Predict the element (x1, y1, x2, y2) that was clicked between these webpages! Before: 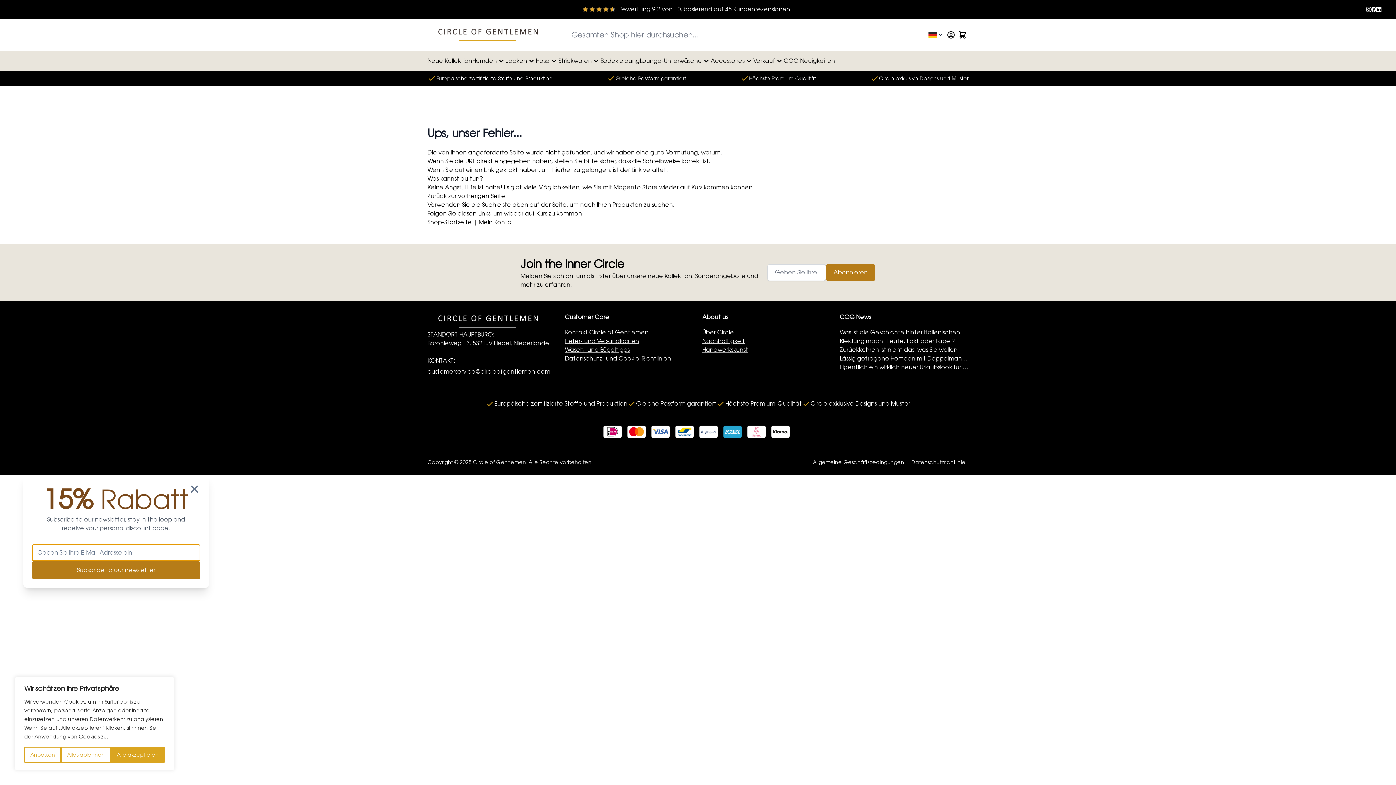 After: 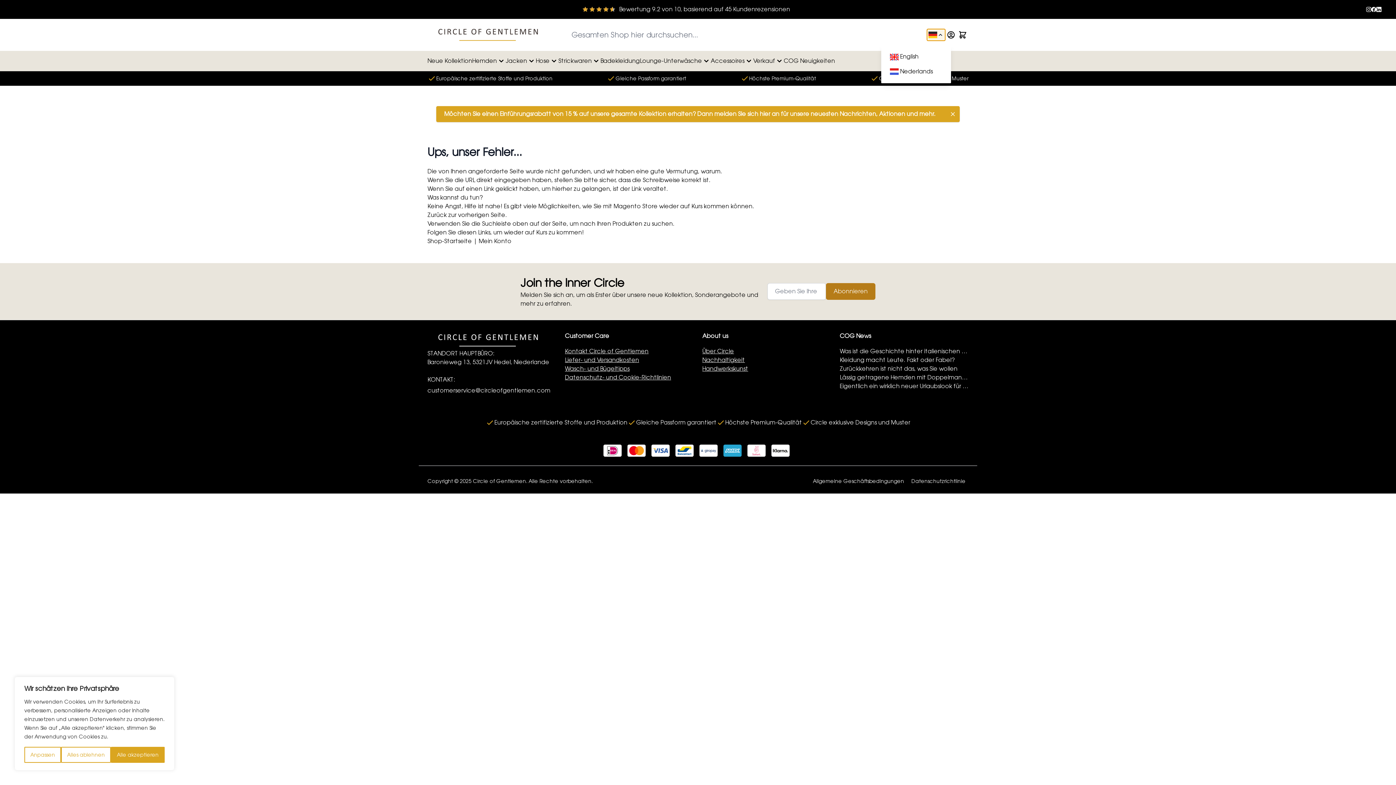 Action: label: Sprache
Deutsch bbox: (927, 29, 945, 40)